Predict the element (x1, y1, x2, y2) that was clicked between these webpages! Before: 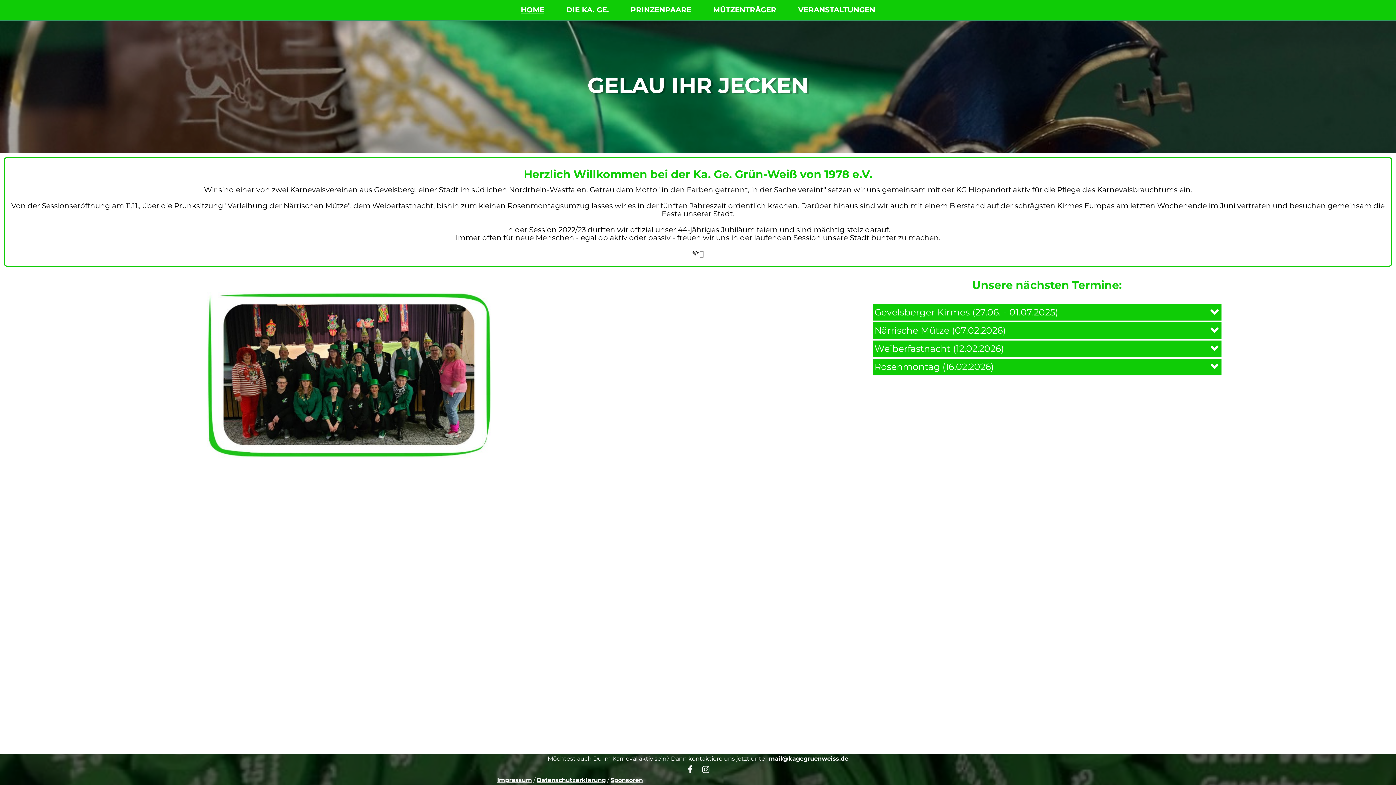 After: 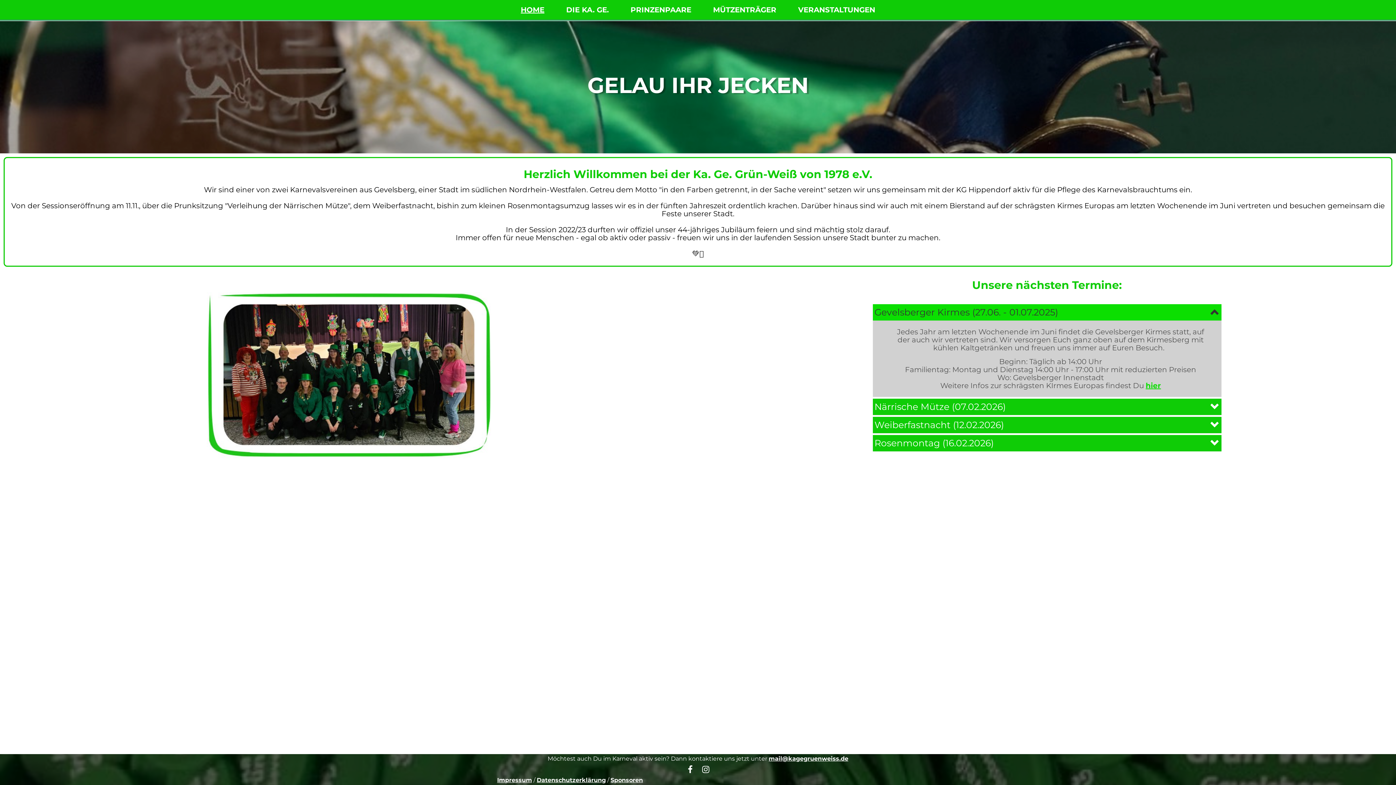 Action: bbox: (874, 306, 1219, 318) label: Gevelsberger Kirmes (27.06. - 01.07.2025)